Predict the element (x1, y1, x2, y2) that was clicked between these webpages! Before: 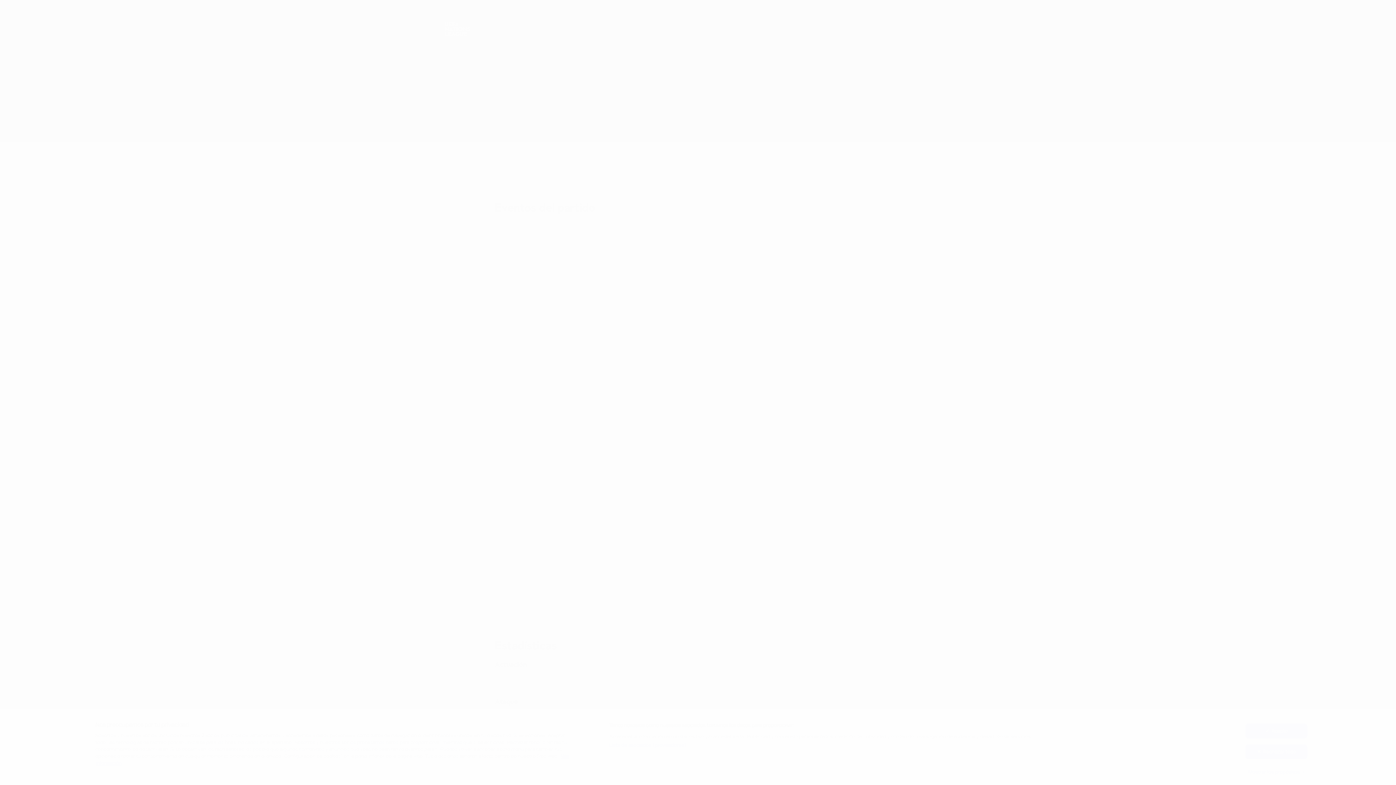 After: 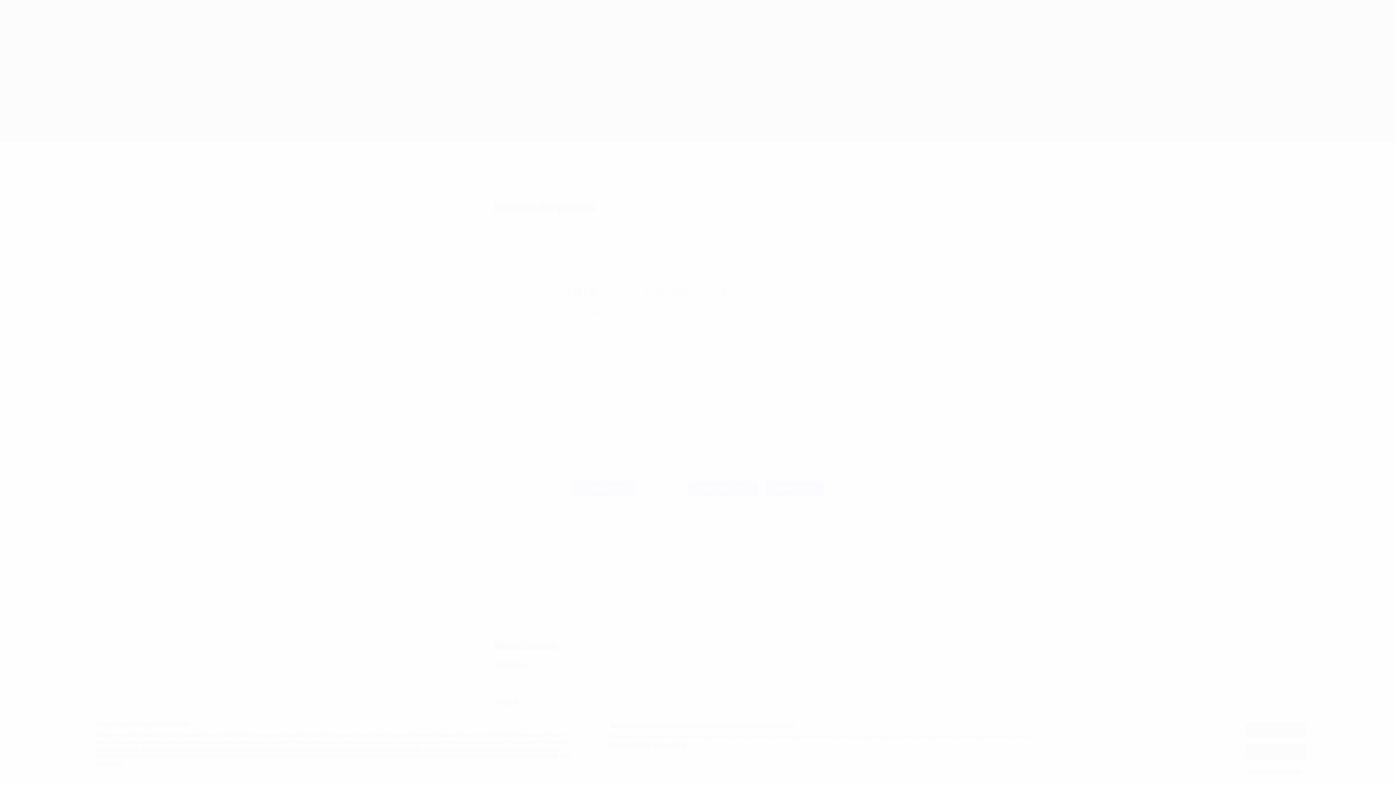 Action: bbox: (609, 742, 686, 749) label: Lista de asociados (proveedores)